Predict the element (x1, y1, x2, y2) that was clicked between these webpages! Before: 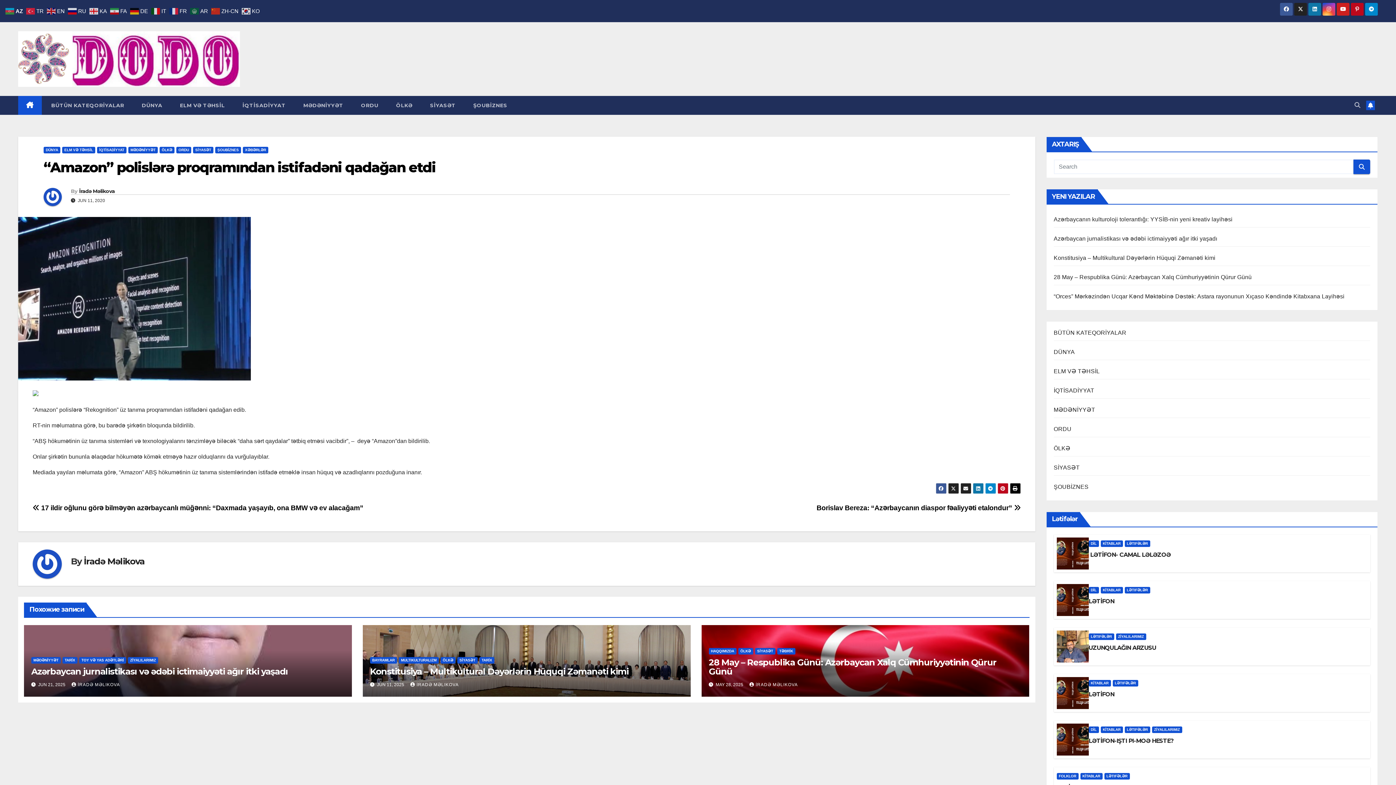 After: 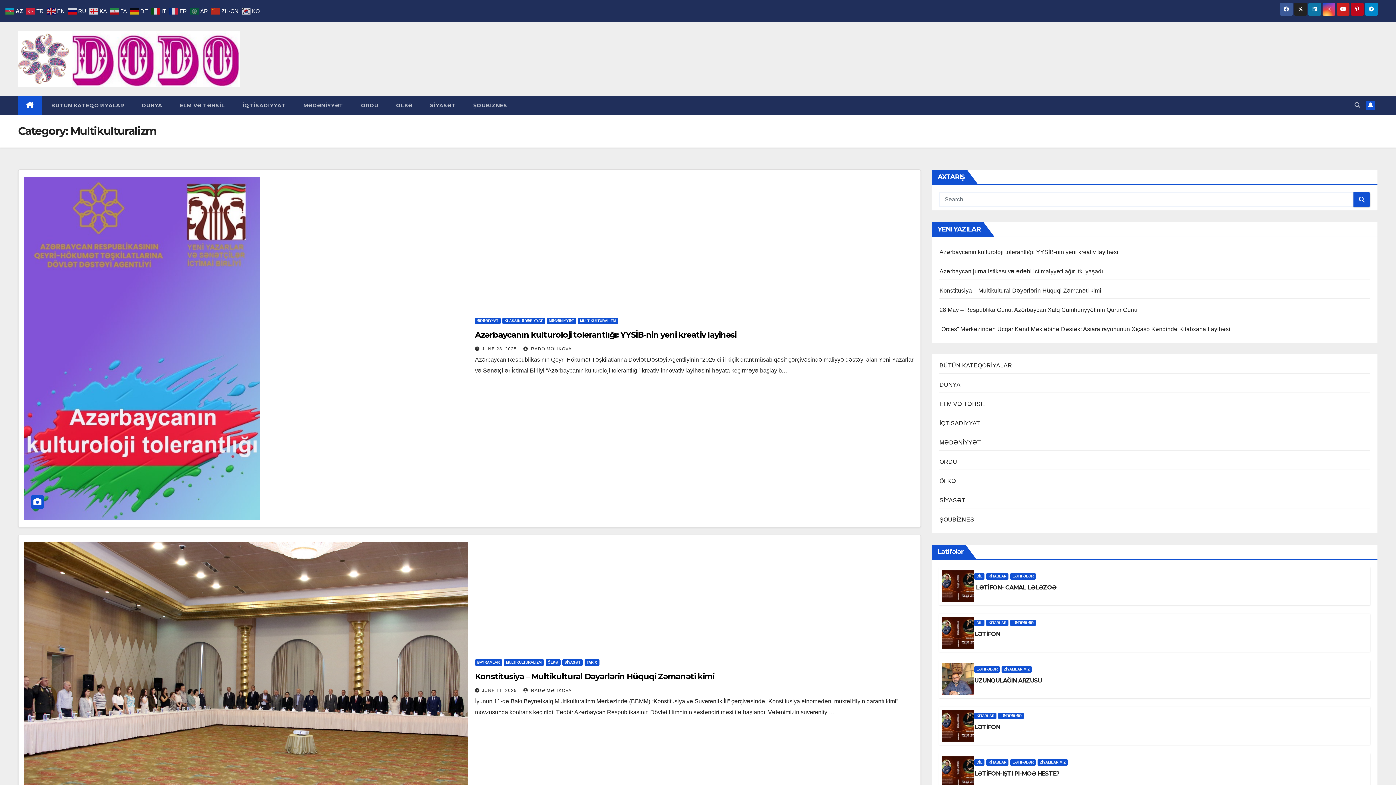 Action: label: MULTIKULTURALIZM bbox: (398, 657, 438, 664)